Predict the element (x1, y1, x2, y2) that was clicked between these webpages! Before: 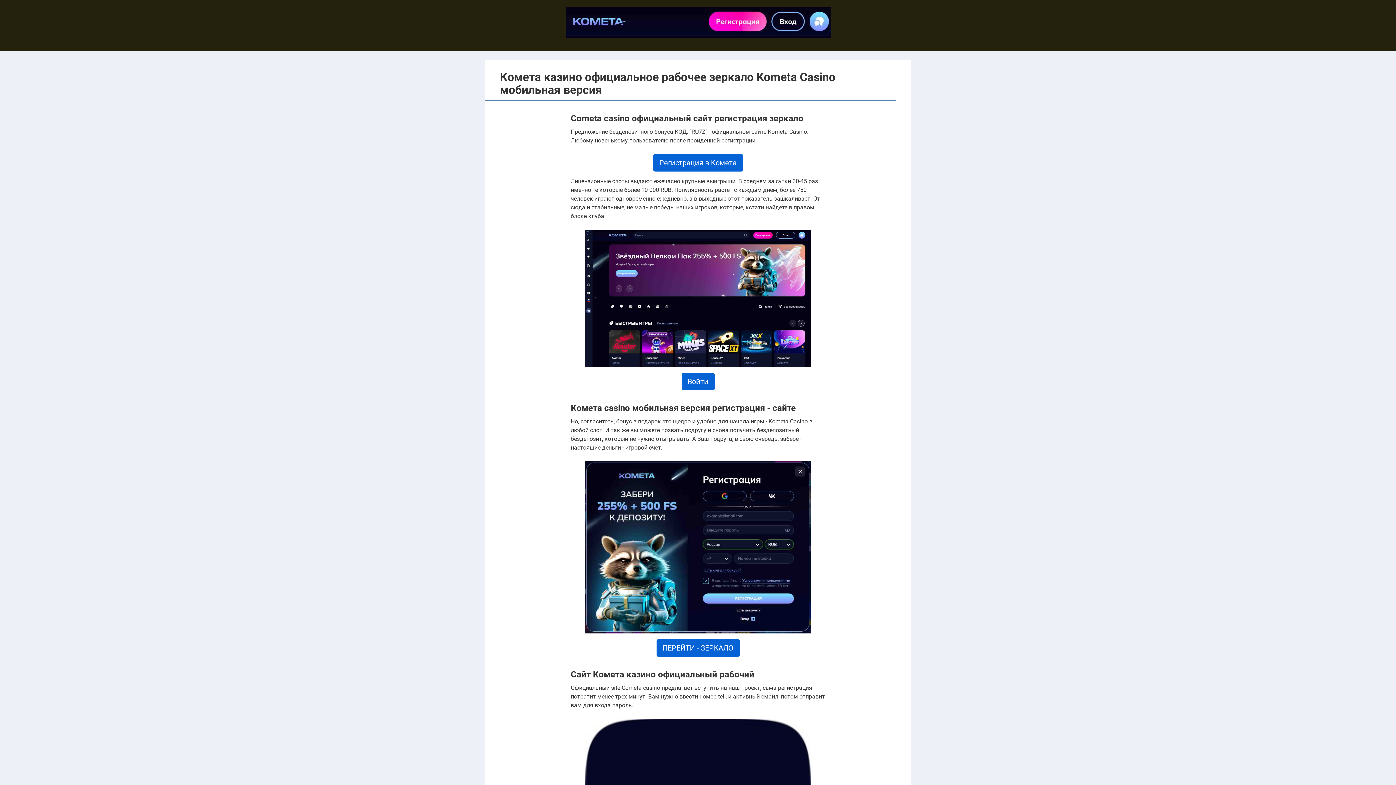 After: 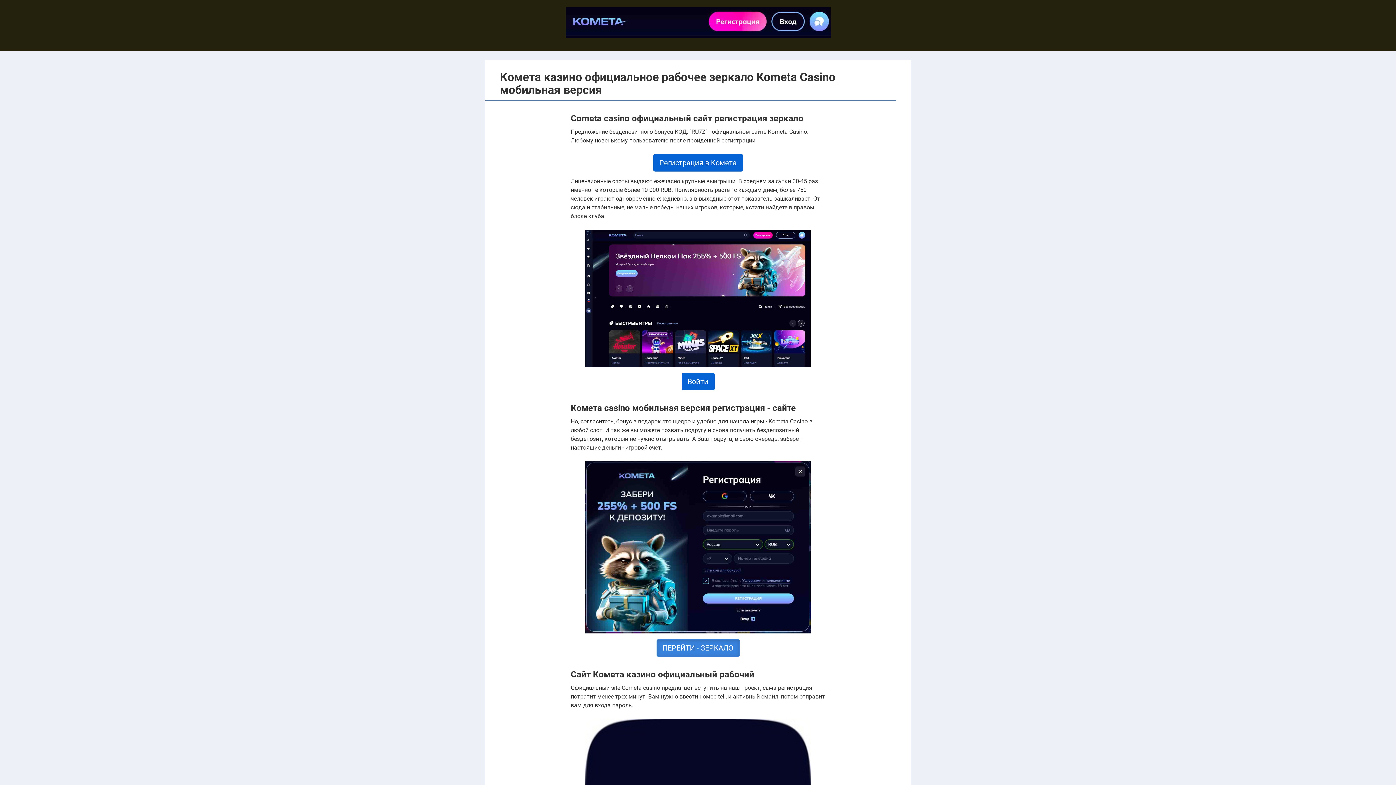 Action: label: ПЕРЕЙТИ - ЗЕРКАЛО bbox: (656, 639, 739, 657)